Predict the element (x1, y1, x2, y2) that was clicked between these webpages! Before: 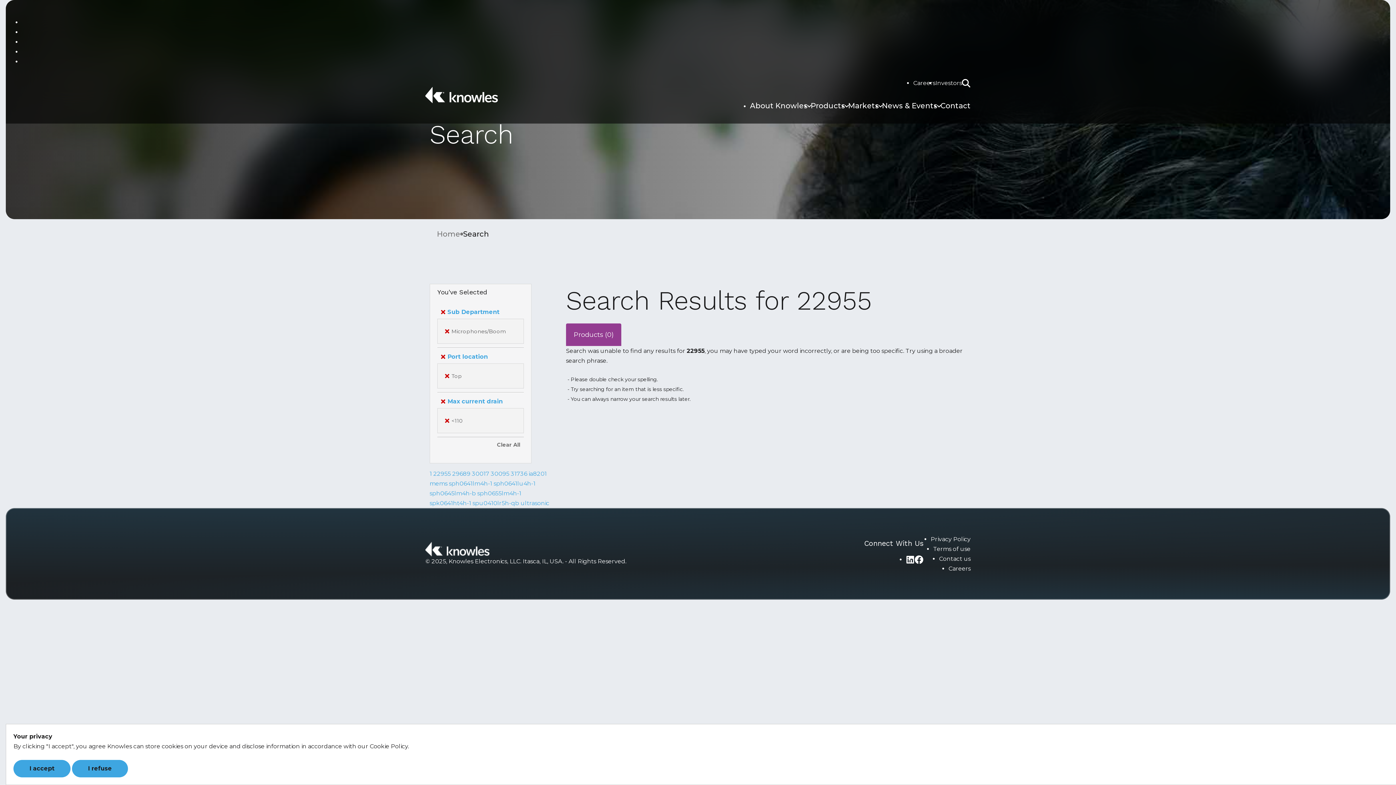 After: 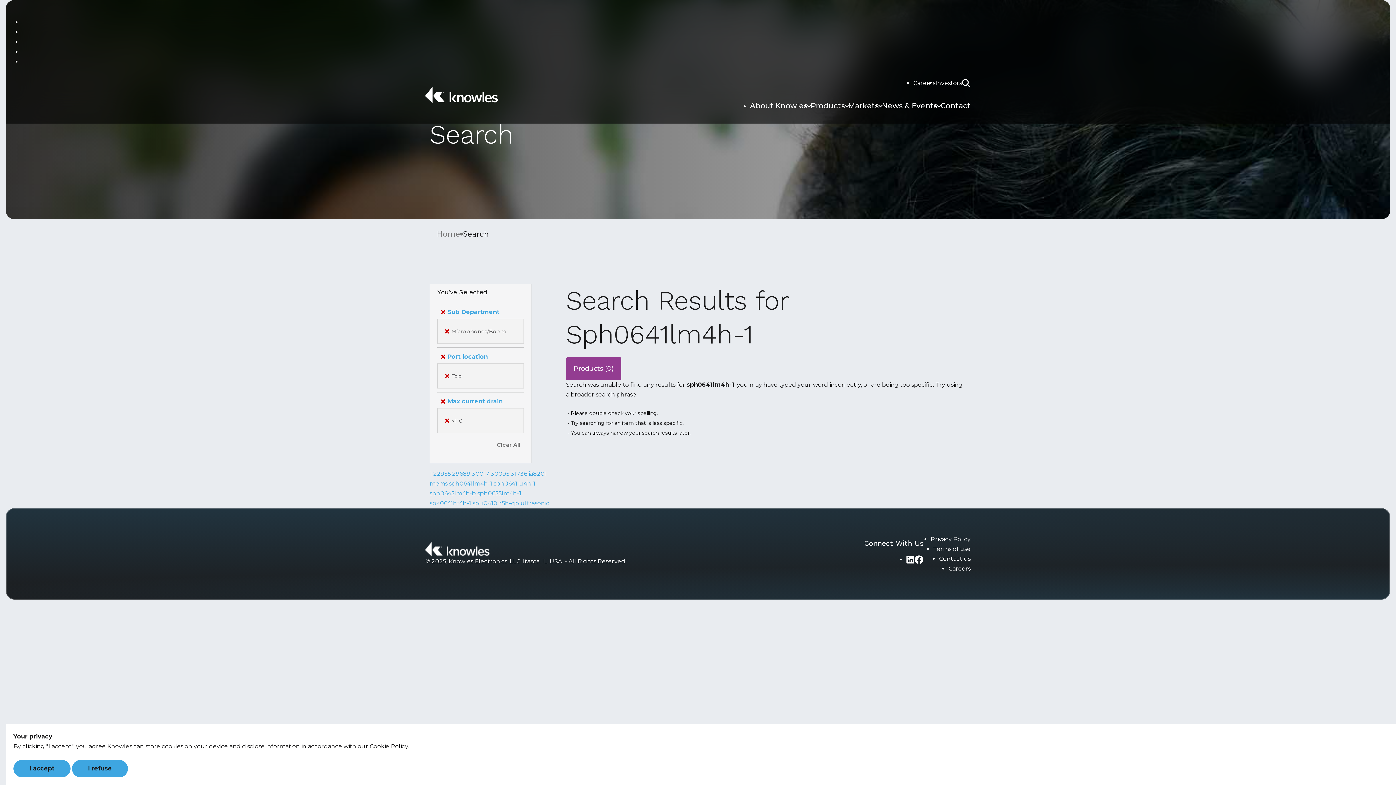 Action: bbox: (449, 480, 492, 487) label: sph0641lm4h-1